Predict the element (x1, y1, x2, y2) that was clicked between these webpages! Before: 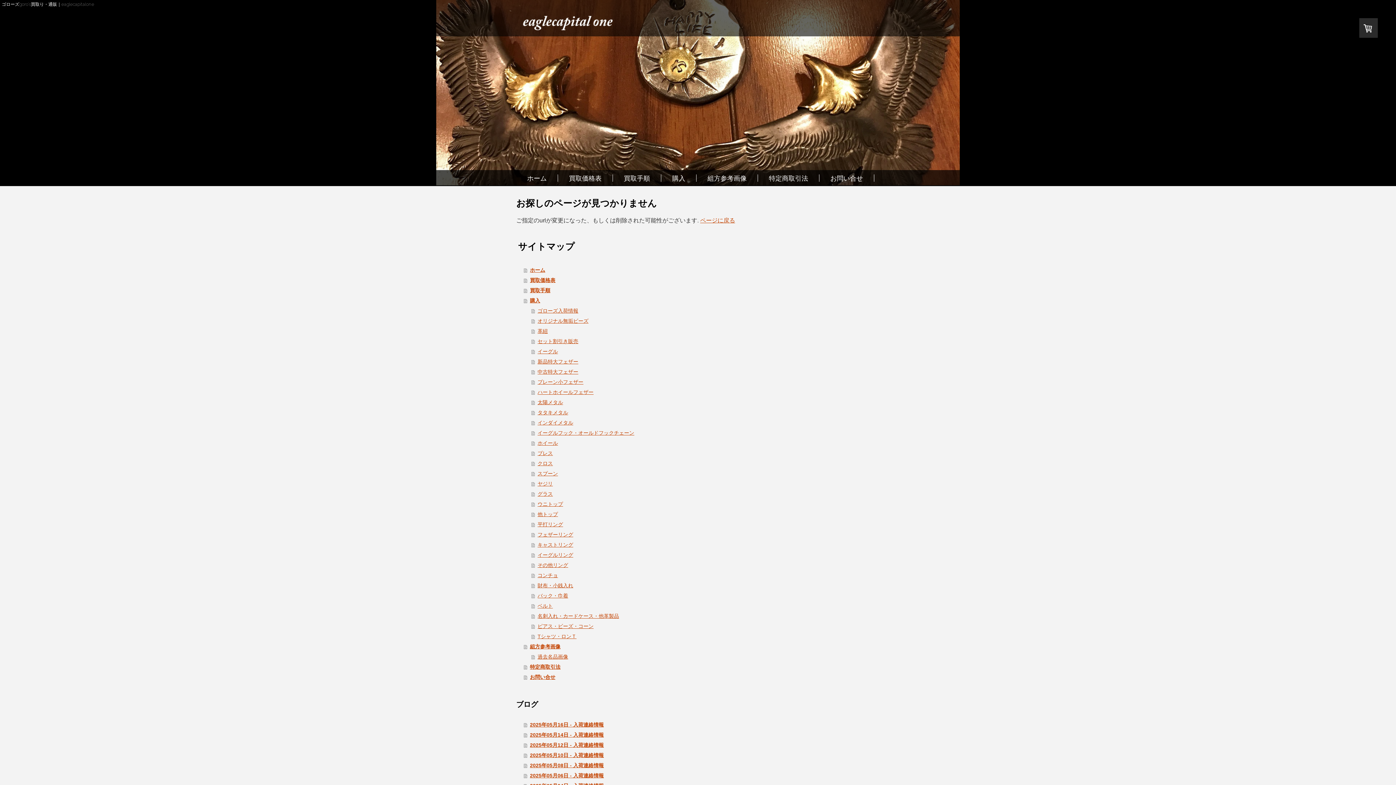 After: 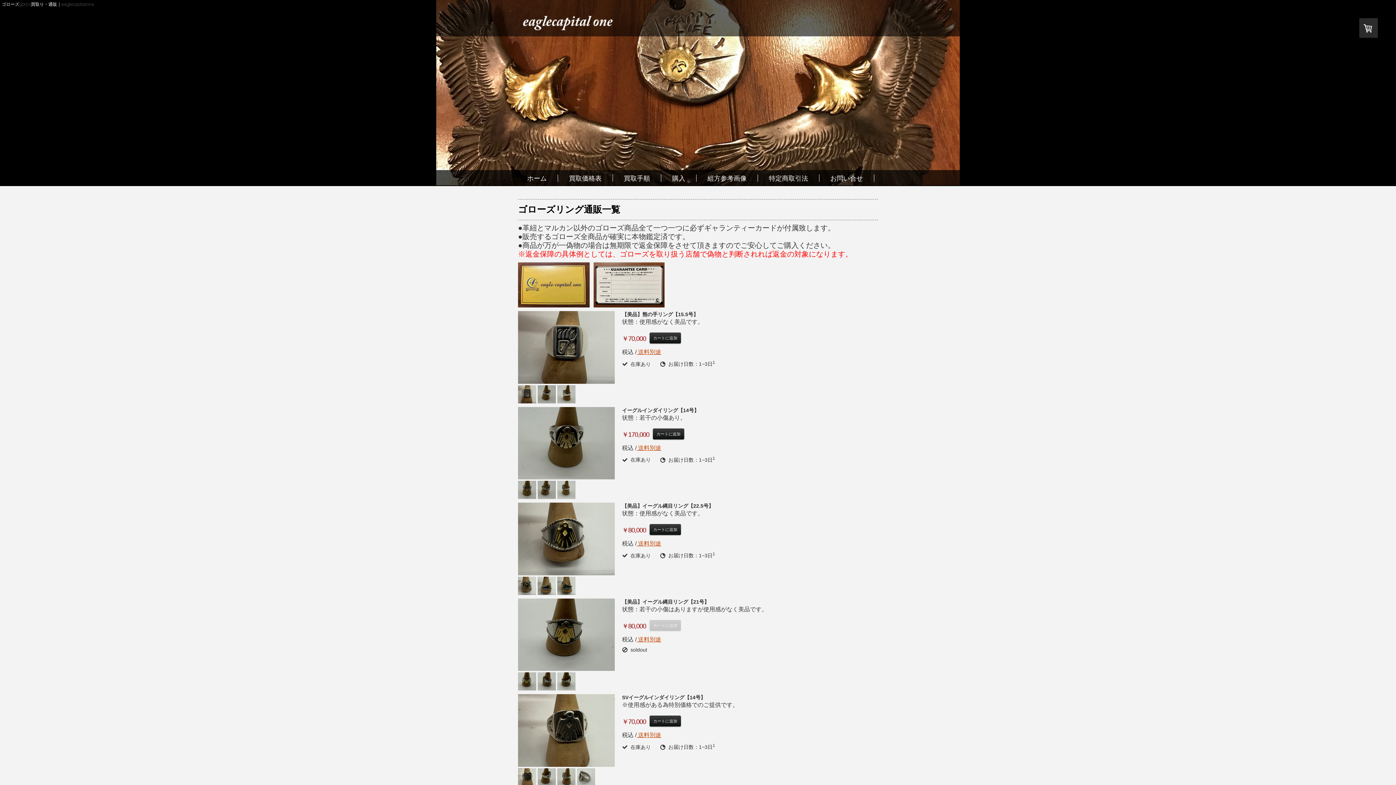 Action: label: その他リング bbox: (531, 560, 880, 570)